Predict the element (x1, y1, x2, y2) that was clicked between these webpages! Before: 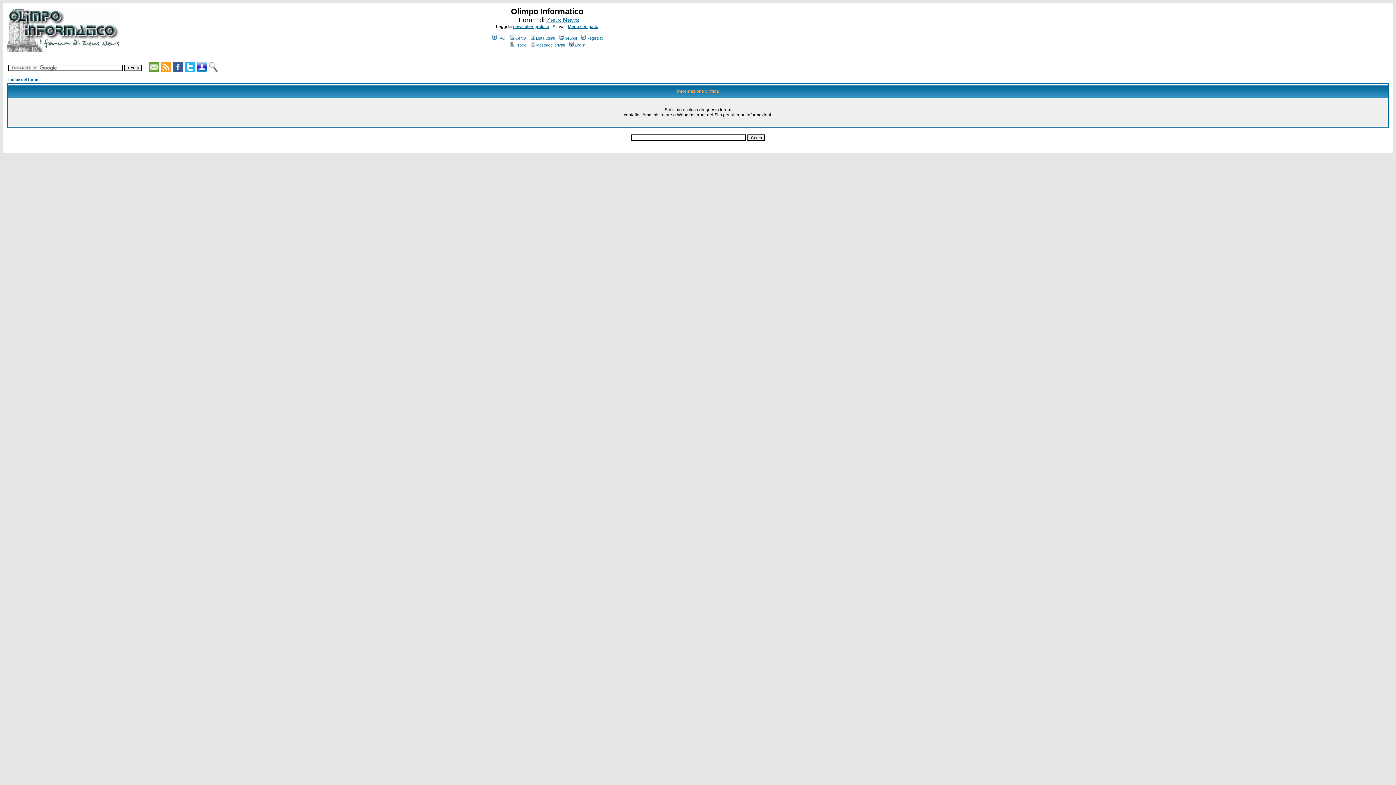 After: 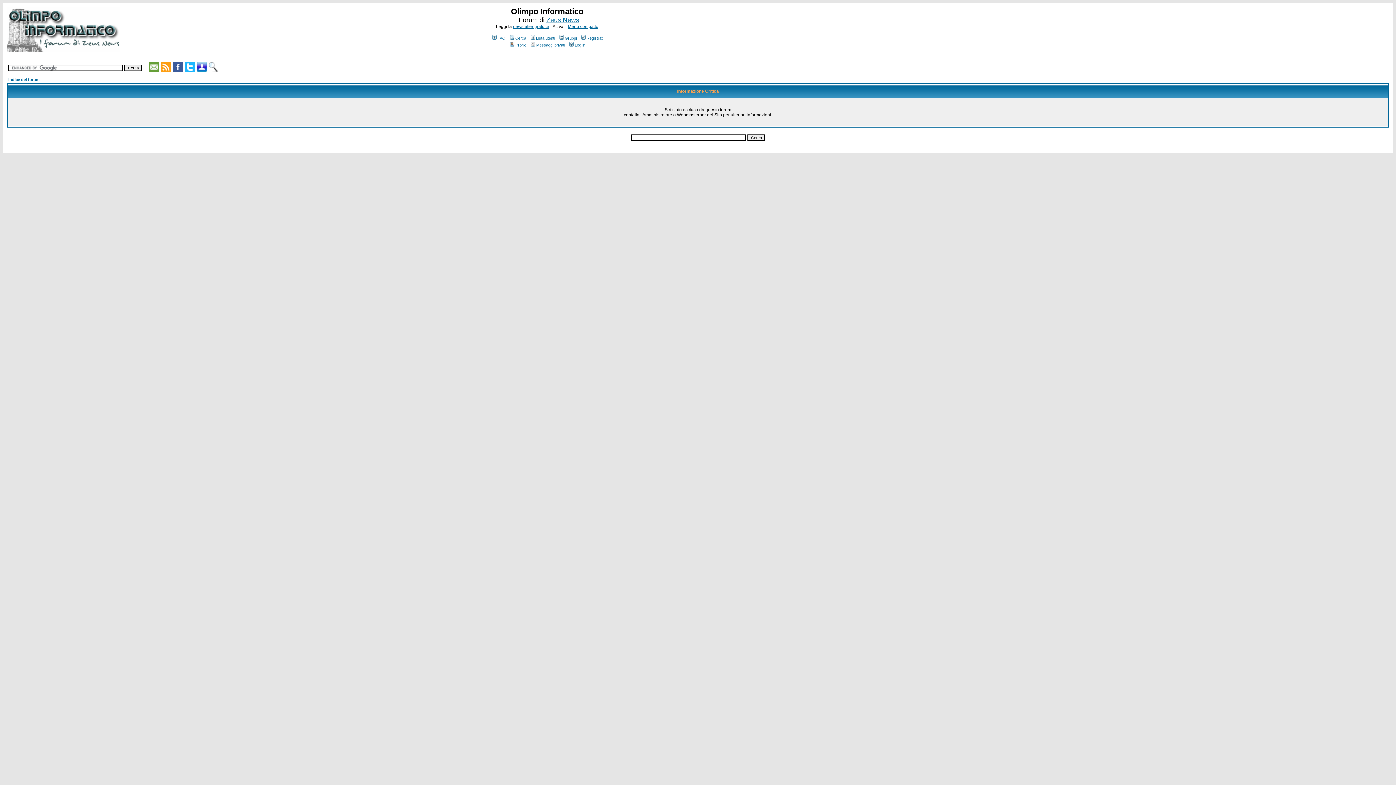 Action: label: FAQ bbox: (491, 36, 505, 40)